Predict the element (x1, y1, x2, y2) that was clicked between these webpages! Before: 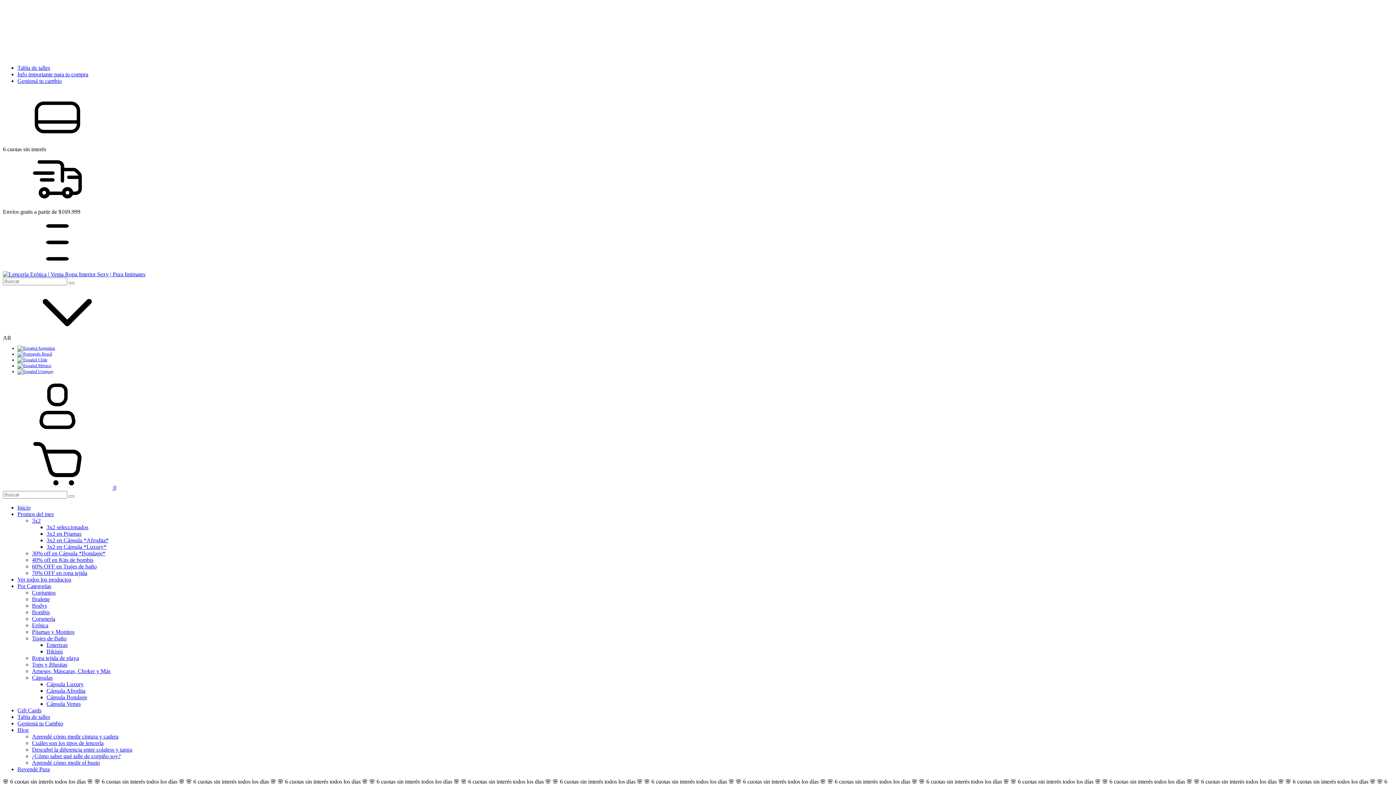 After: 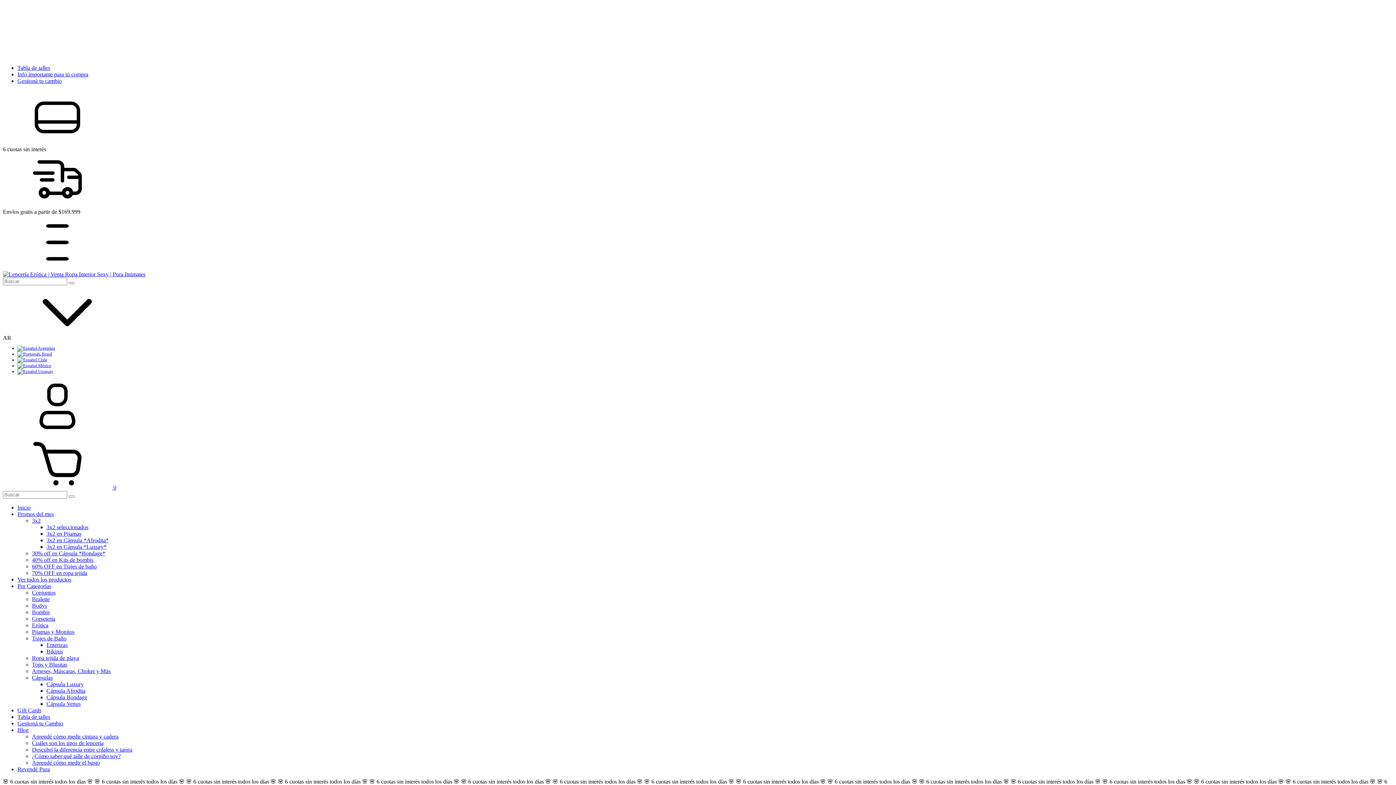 Action: label: 3x2 en Cápsula *Luxury* bbox: (46, 544, 106, 550)